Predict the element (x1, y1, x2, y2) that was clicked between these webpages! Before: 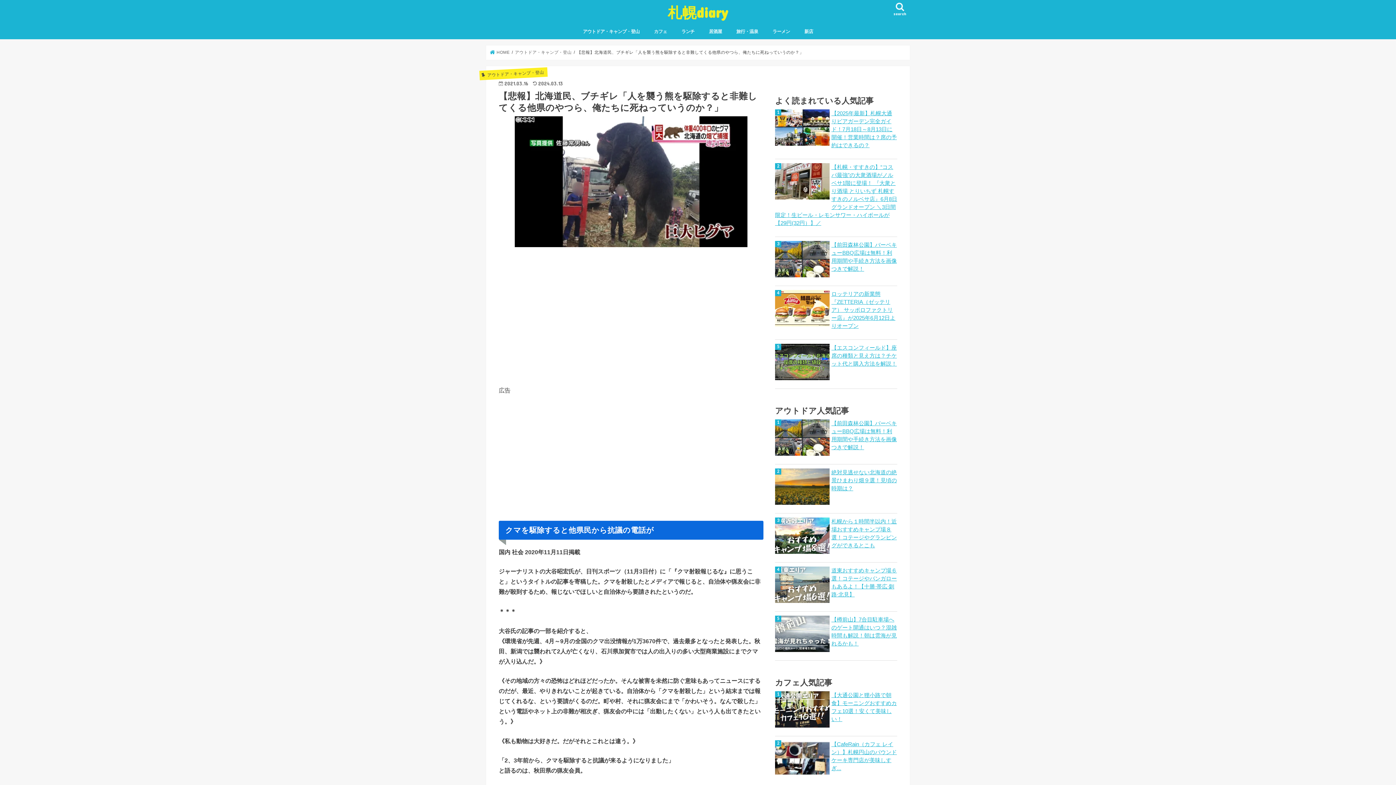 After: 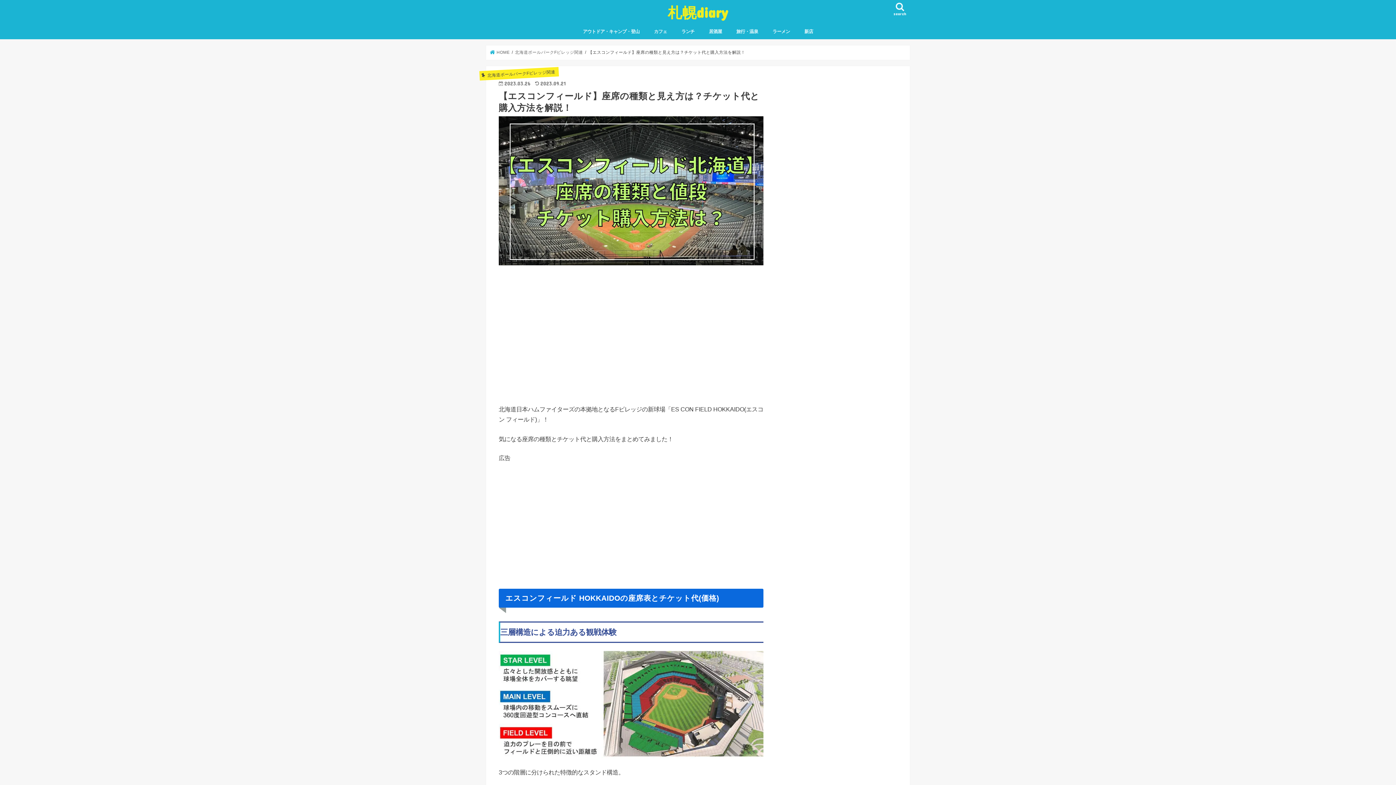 Action: bbox: (775, 344, 897, 368) label: 【エスコンフィールド】座席の種類と見え方は？チケット代と購入方法を解説！